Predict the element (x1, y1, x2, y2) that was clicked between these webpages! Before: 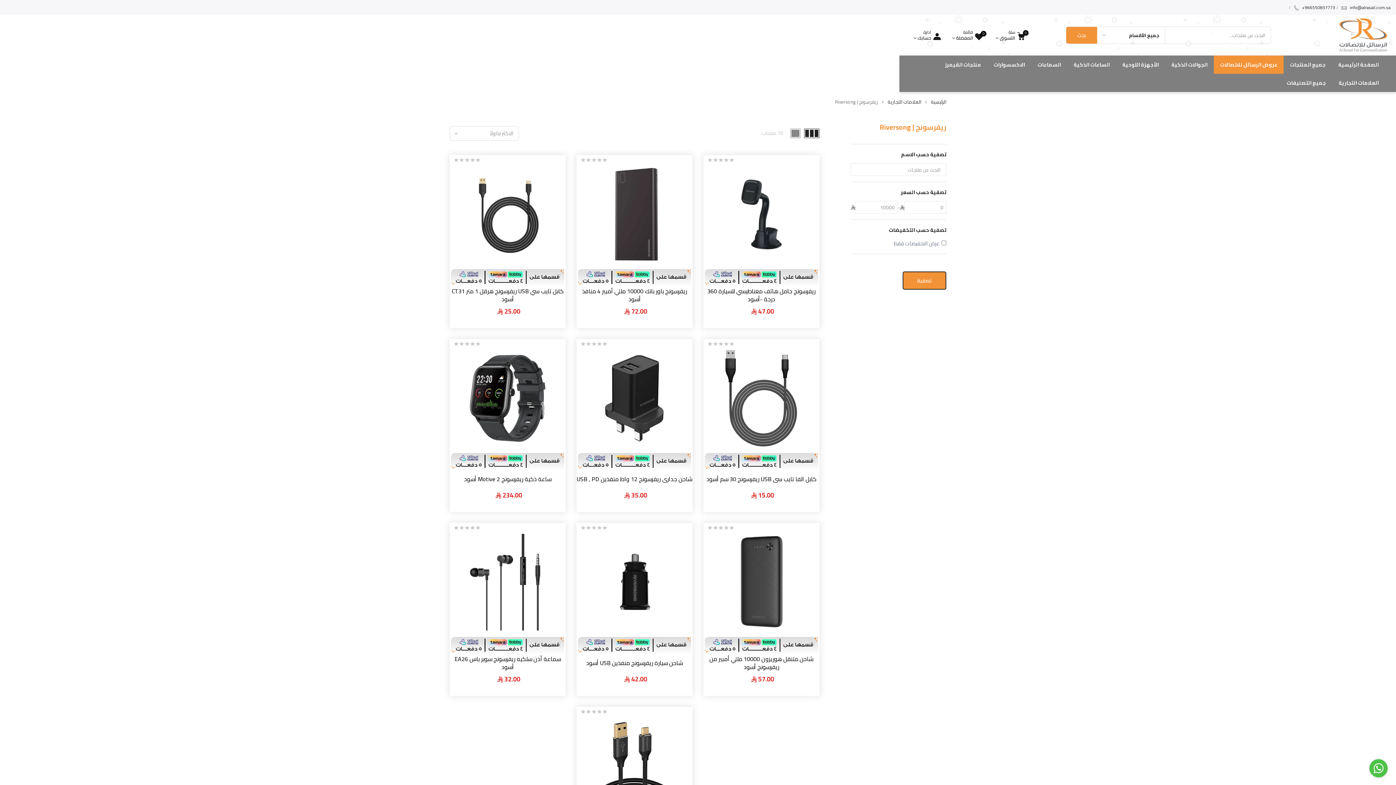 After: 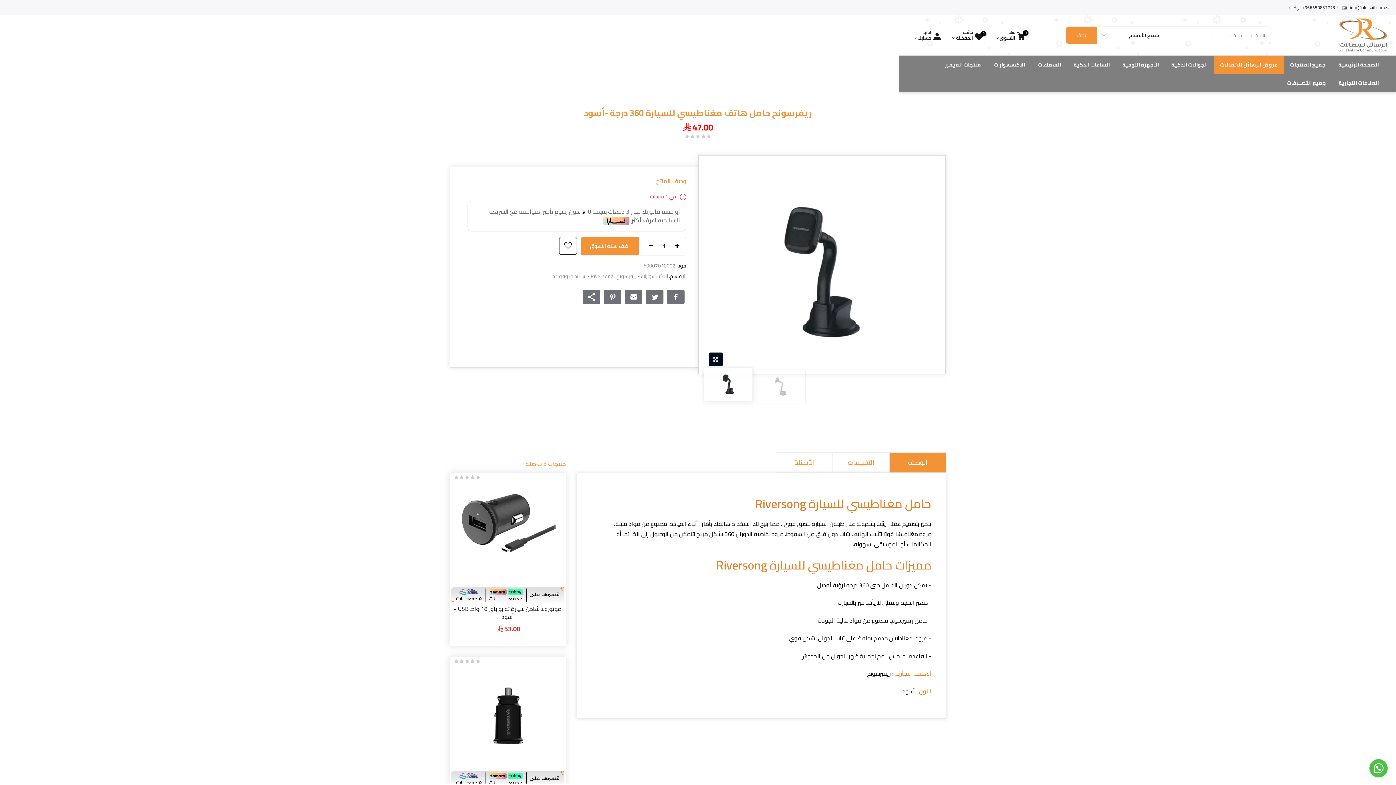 Action: bbox: (703, 166, 819, 263)